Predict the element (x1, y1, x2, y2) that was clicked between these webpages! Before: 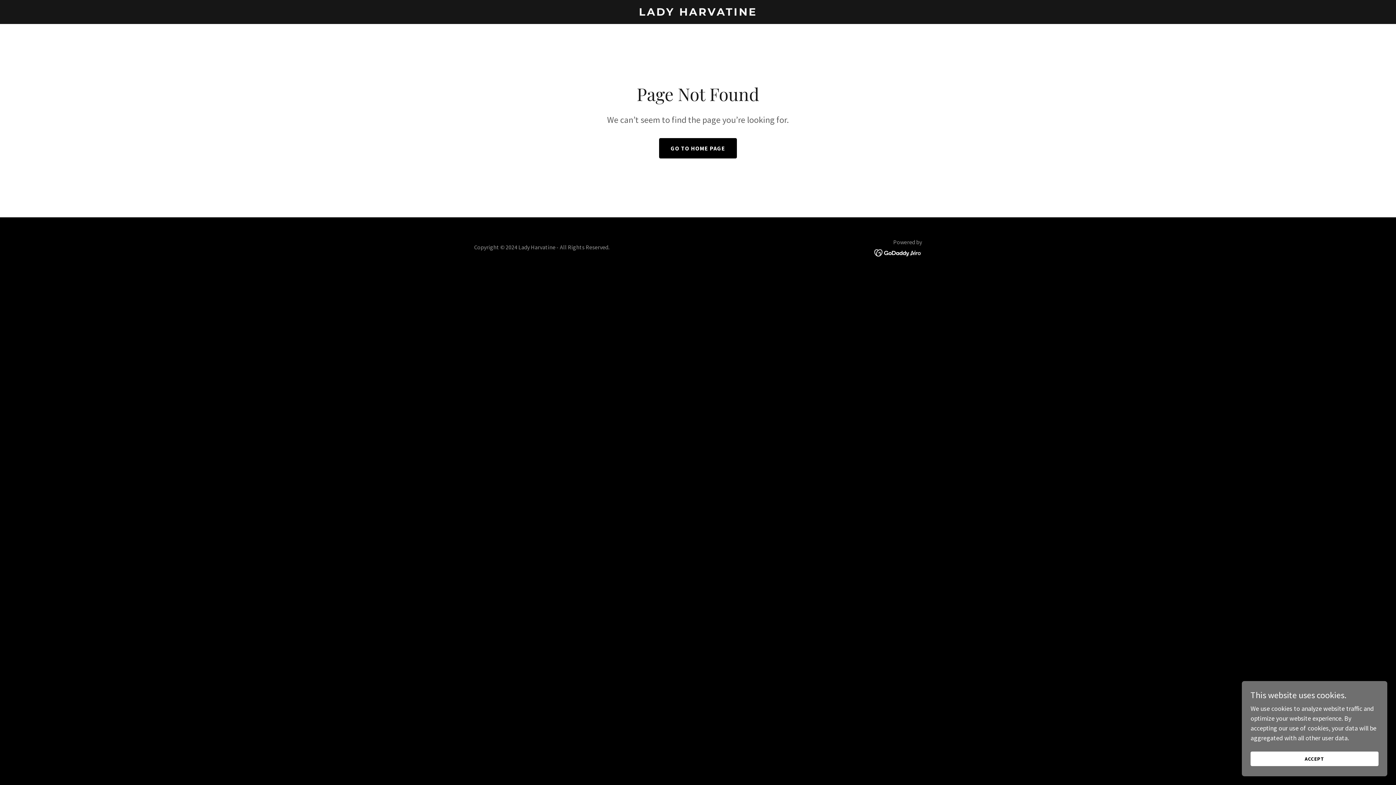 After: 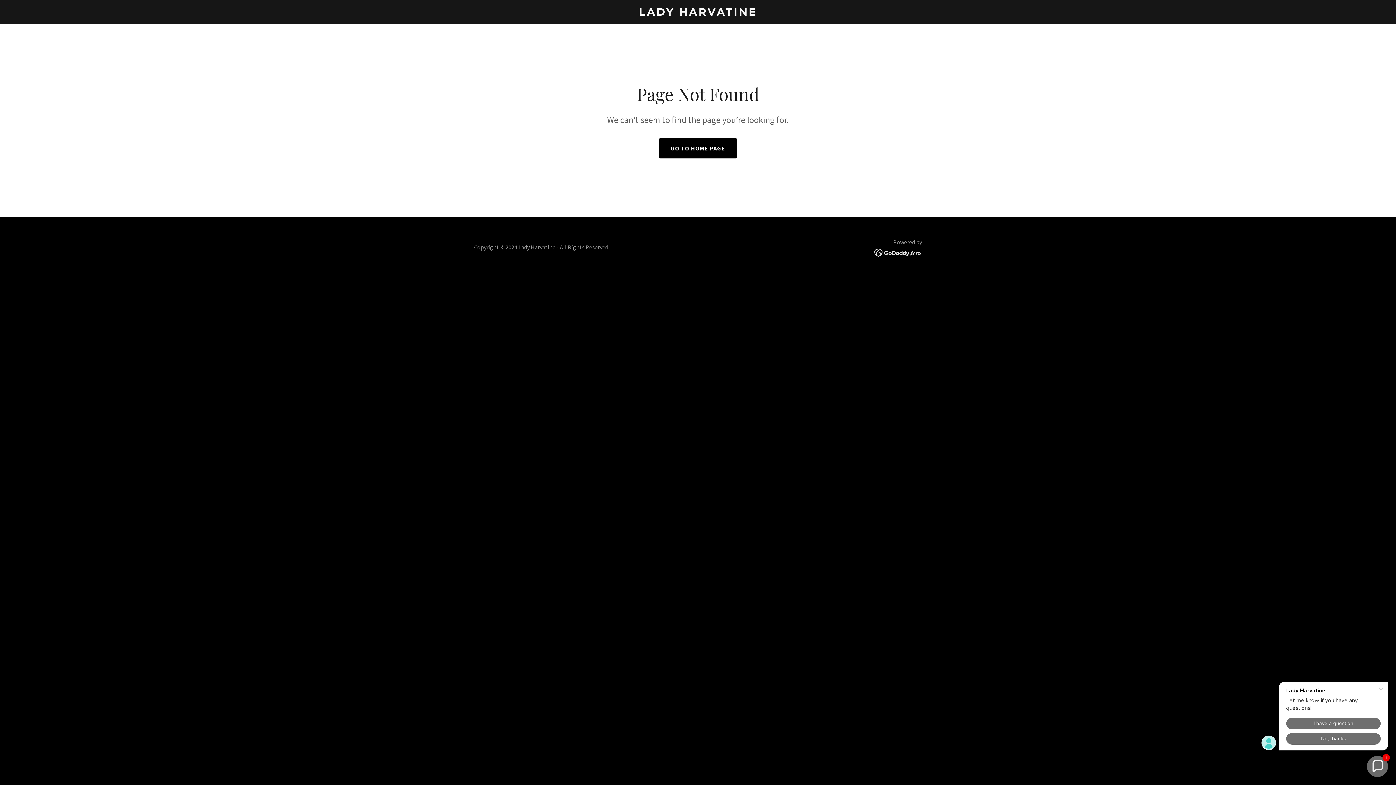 Action: label: ACCEPT bbox: (1250, 752, 1378, 766)